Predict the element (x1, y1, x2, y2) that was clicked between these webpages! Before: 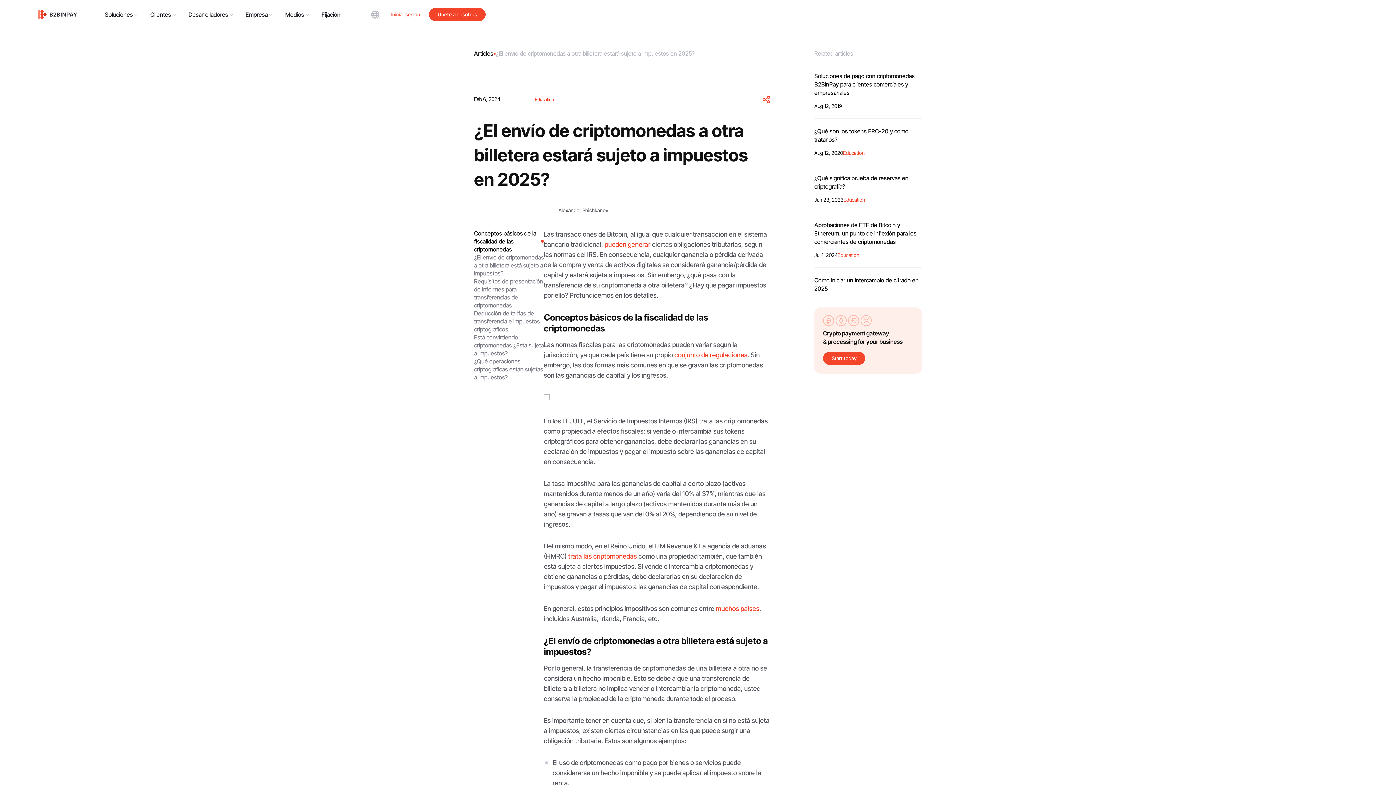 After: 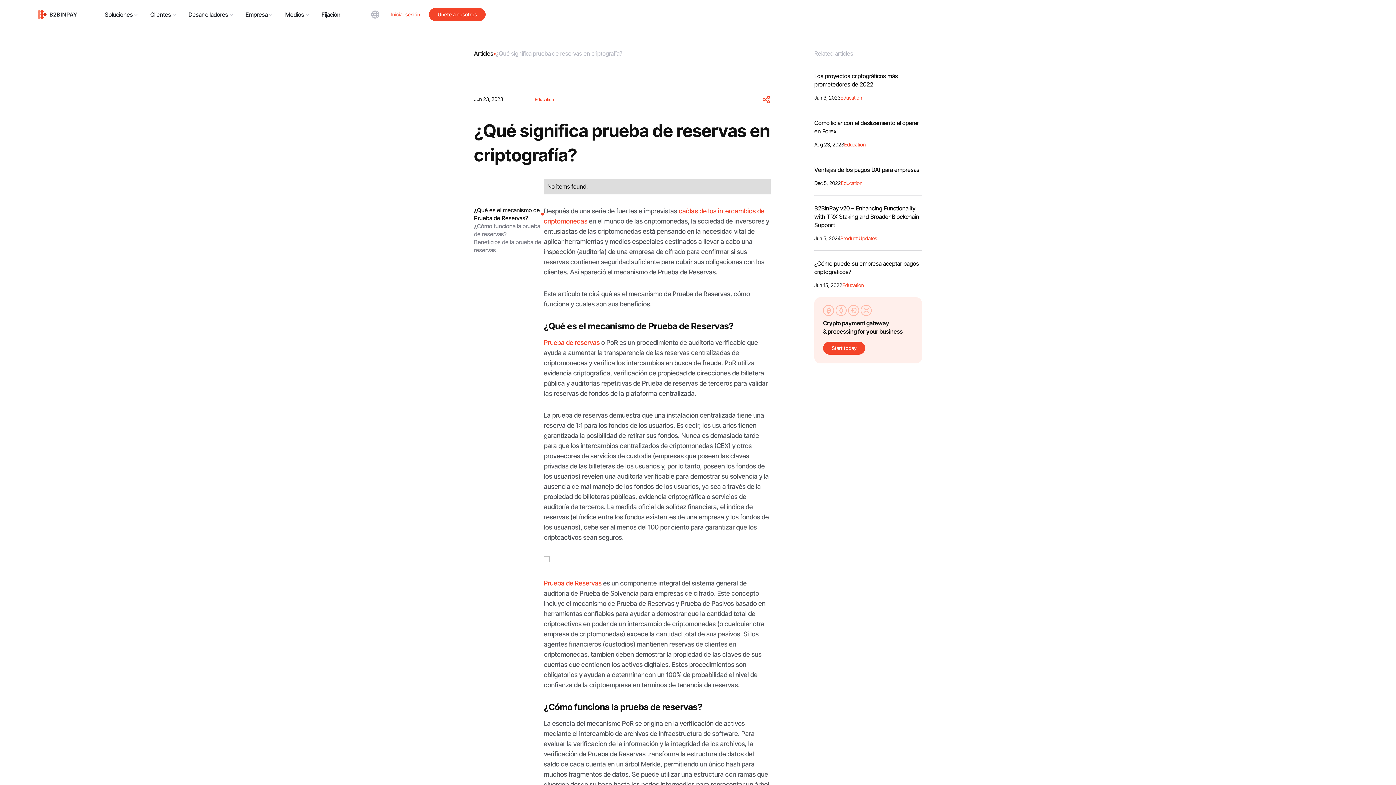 Action: bbox: (814, 165, 922, 212) label: ¿Qué significa prueba de reservas en criptografía?
Jun 23, 2023
Education